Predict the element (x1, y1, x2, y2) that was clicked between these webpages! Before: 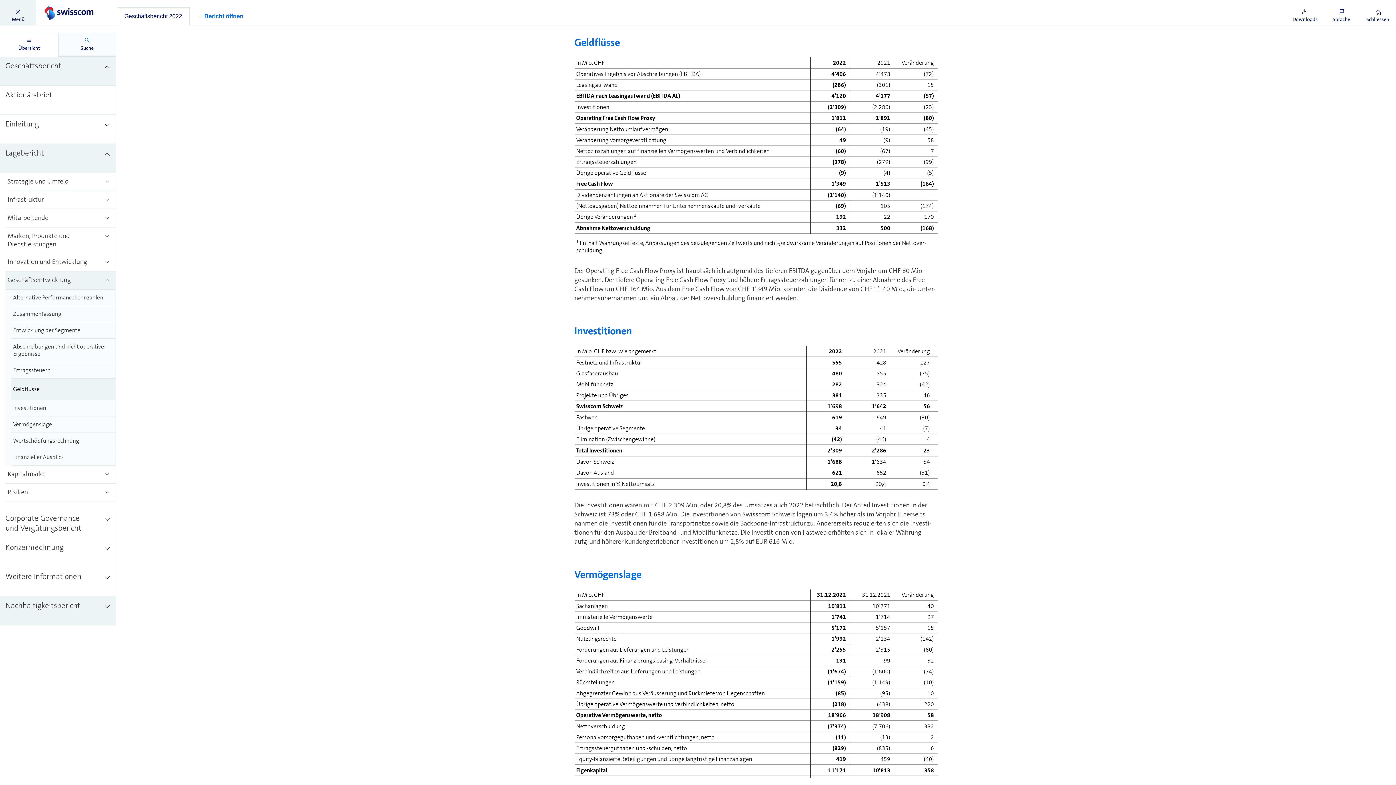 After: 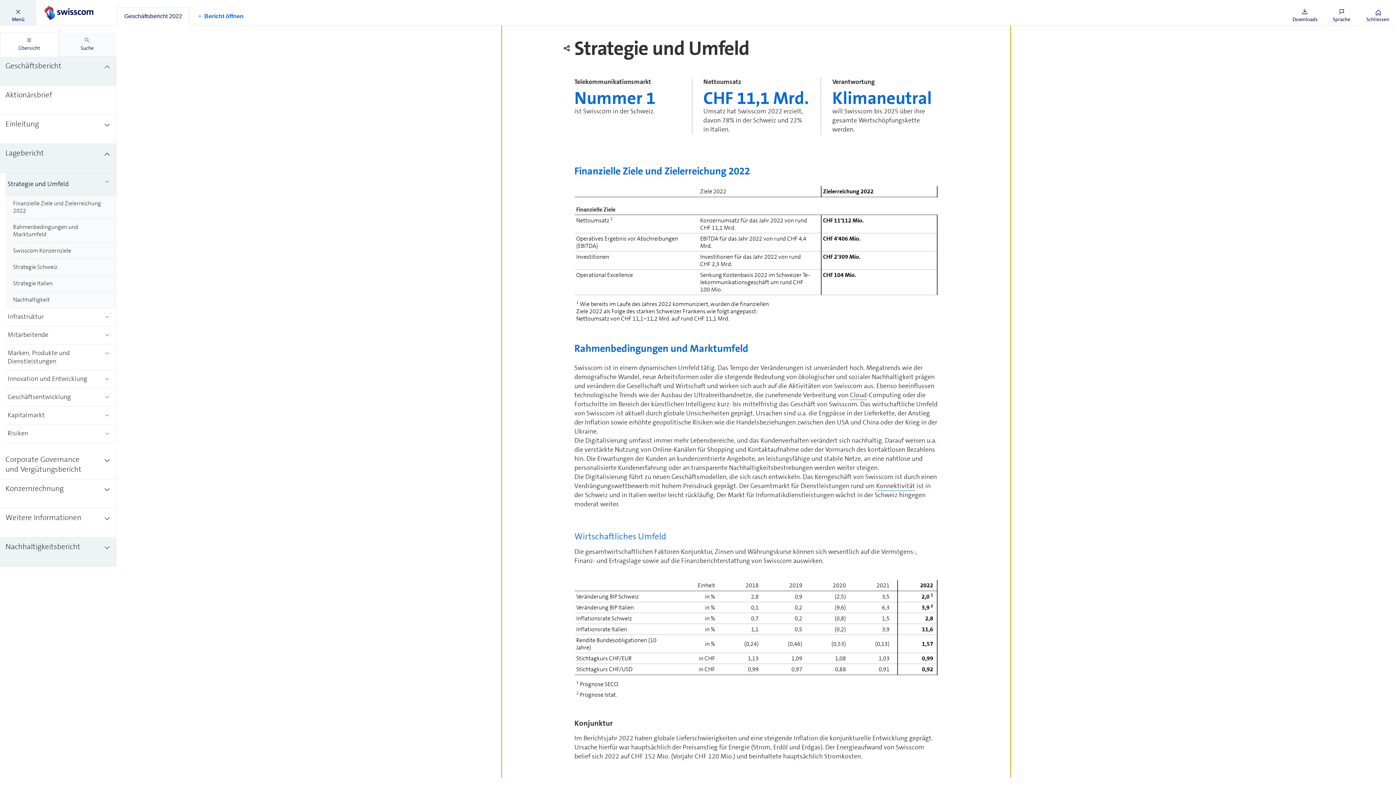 Action: label: Strategie und Umfeld bbox: (5, 173, 116, 191)